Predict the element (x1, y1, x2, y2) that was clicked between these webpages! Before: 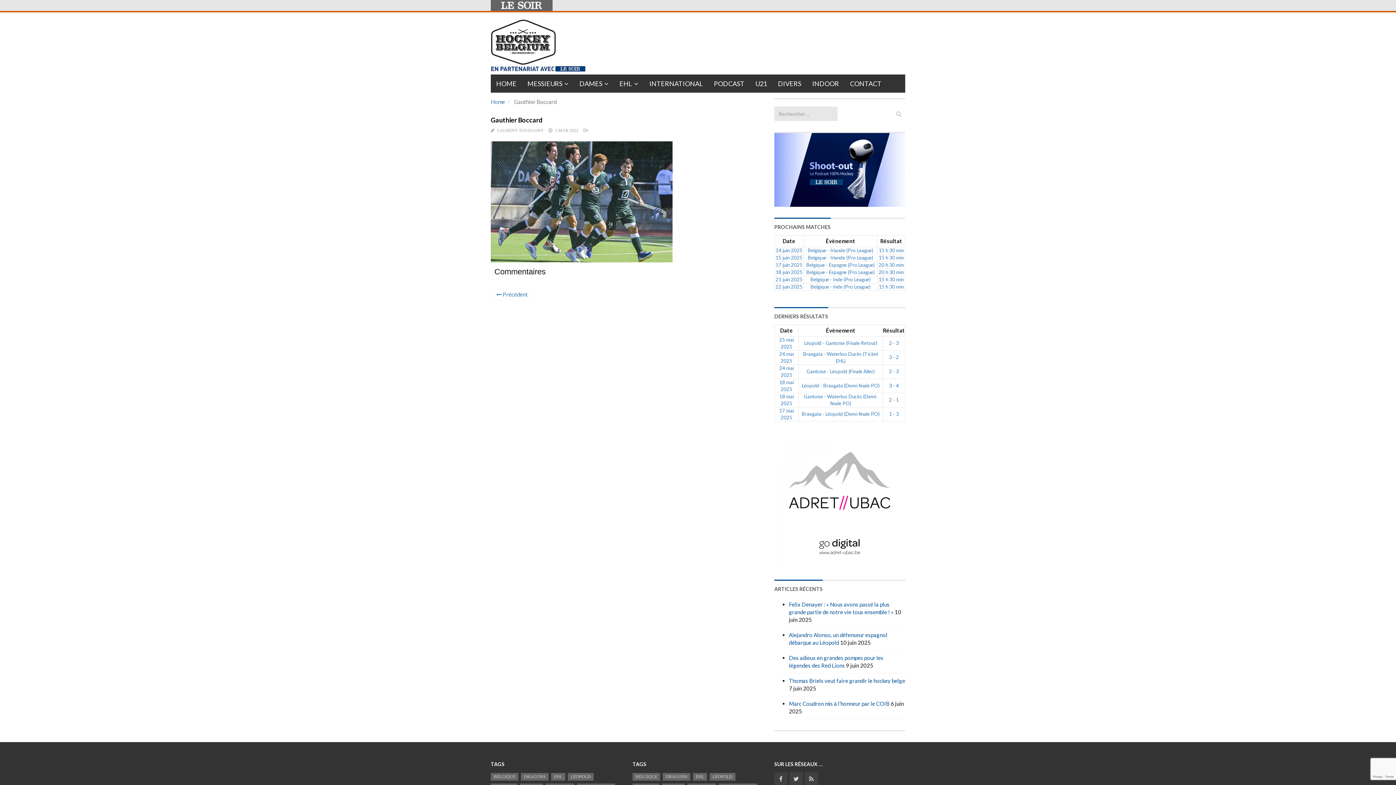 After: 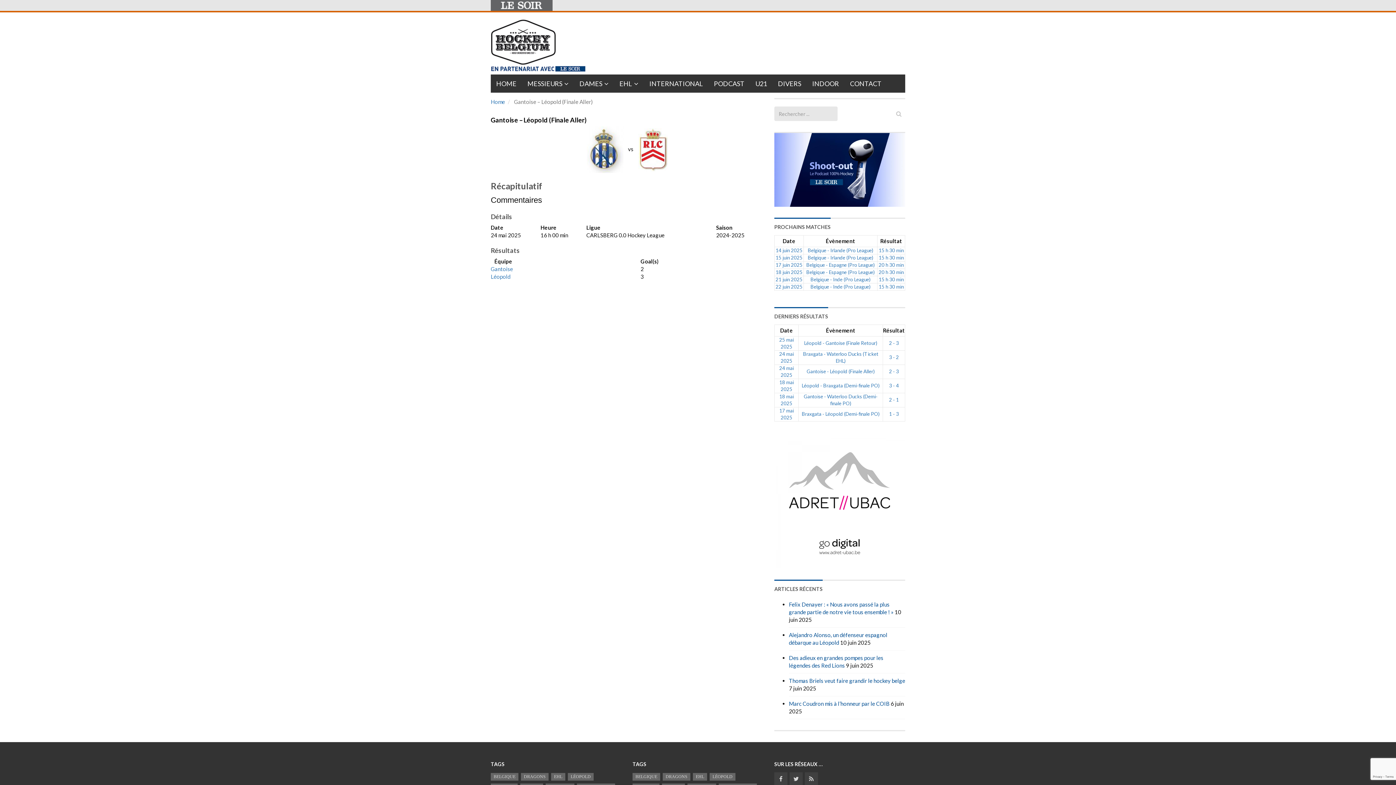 Action: bbox: (889, 368, 899, 374) label: 2 - 3